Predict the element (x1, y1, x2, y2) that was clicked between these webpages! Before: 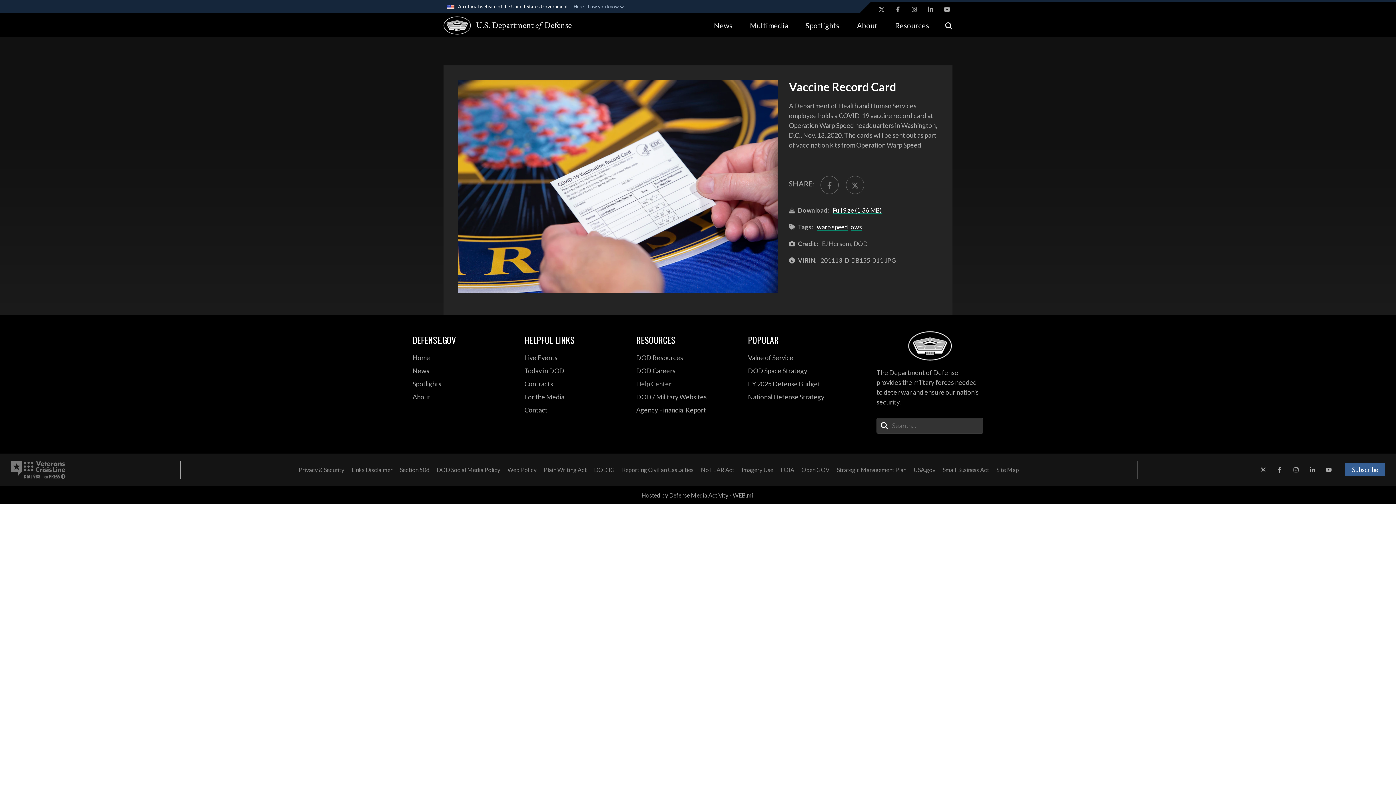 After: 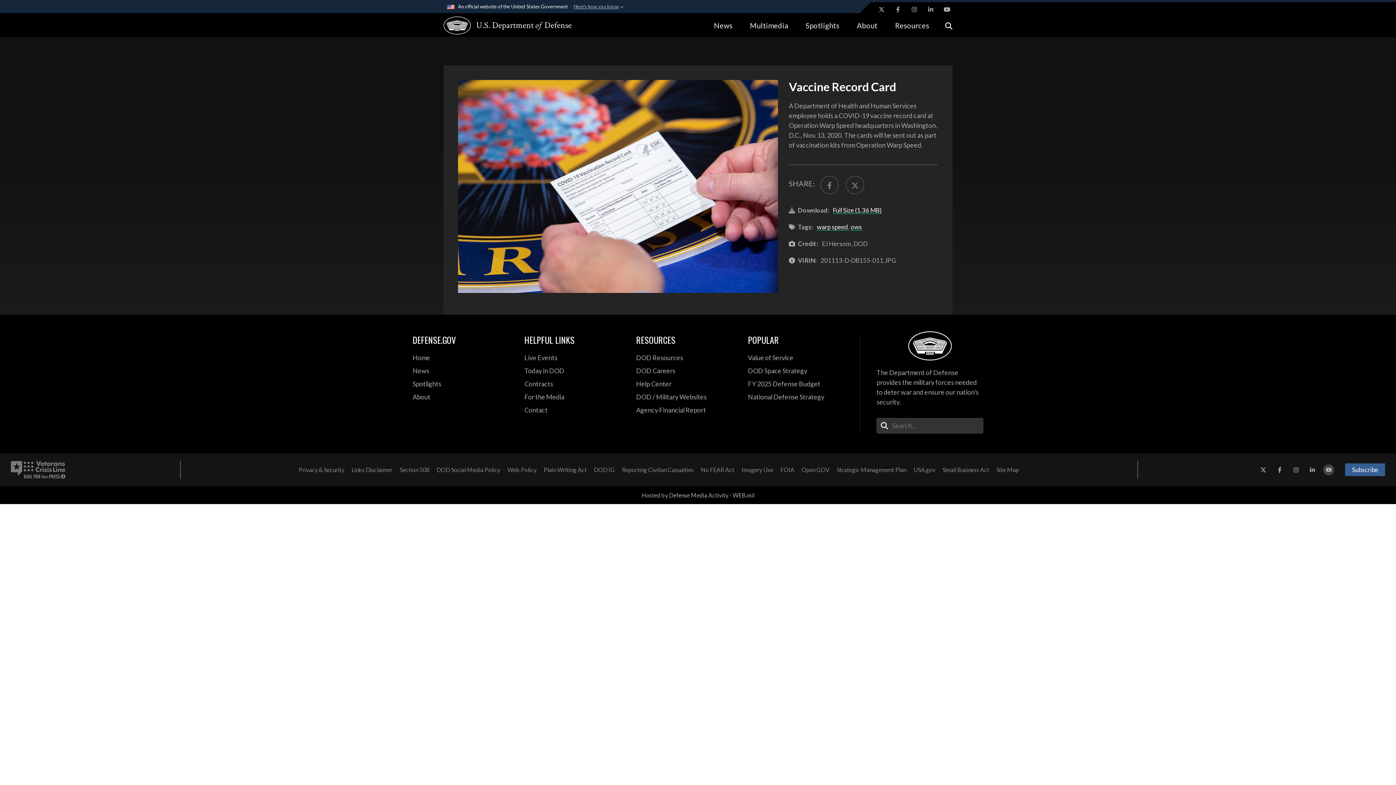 Action: label: YouTube opens in a new window bbox: (1323, 464, 1334, 475)